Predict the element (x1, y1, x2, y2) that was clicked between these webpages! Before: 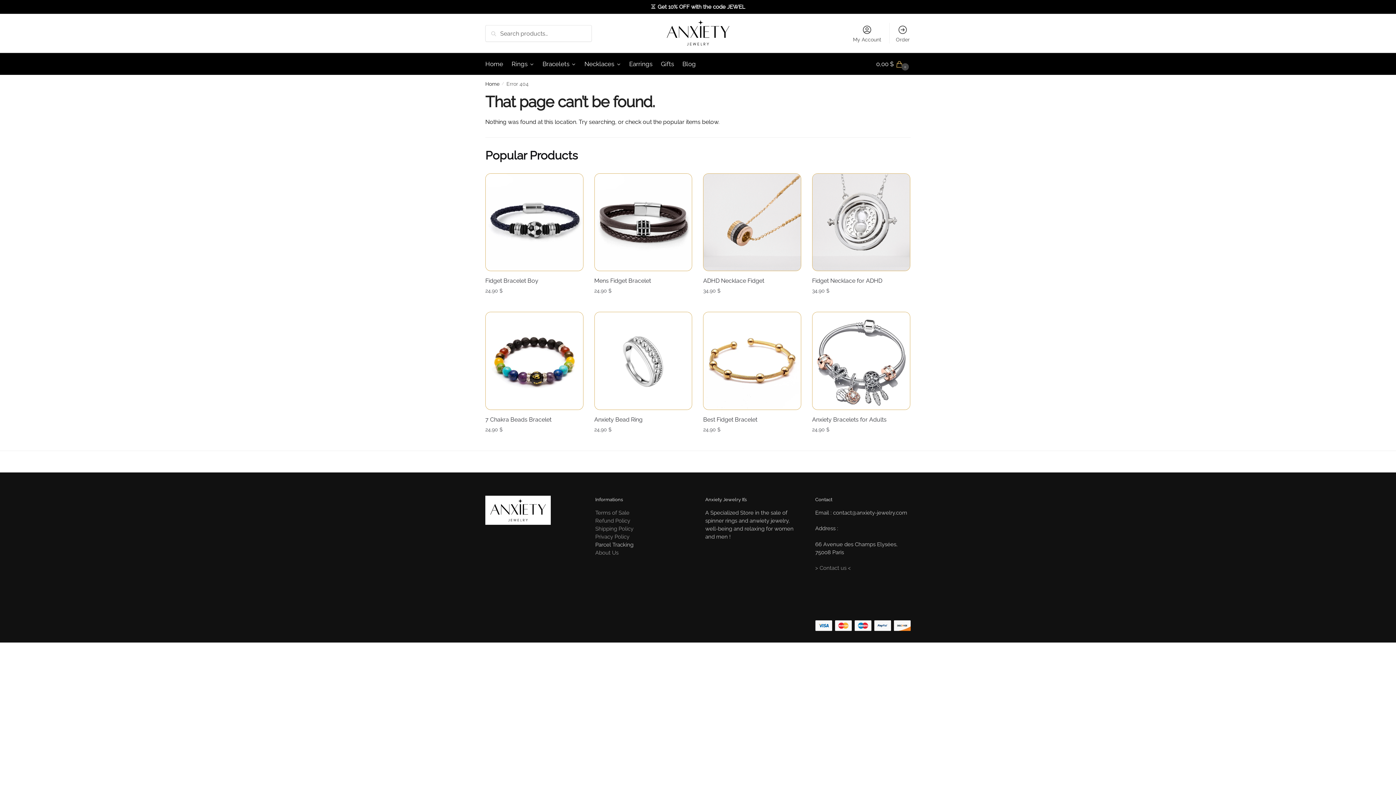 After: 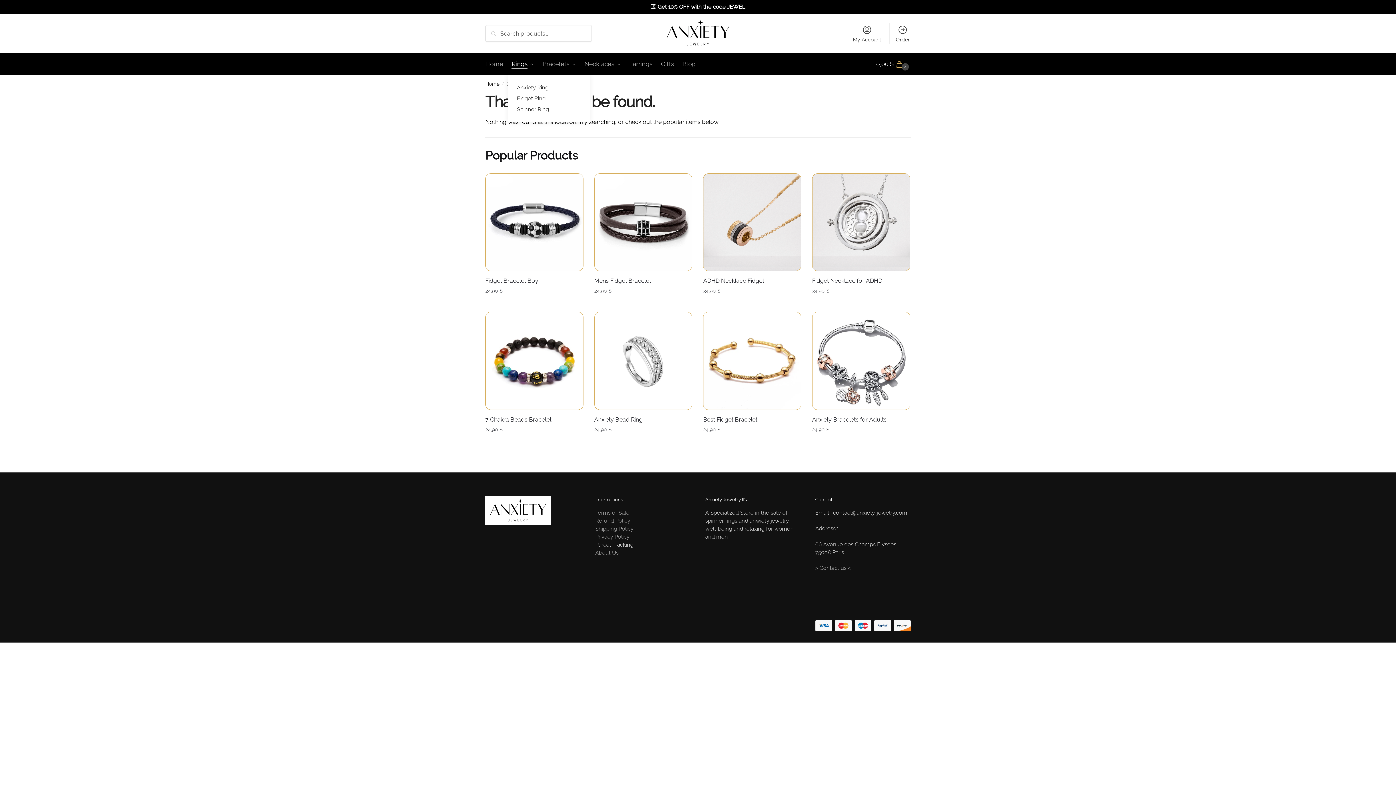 Action: bbox: (508, 53, 537, 74) label: Rings